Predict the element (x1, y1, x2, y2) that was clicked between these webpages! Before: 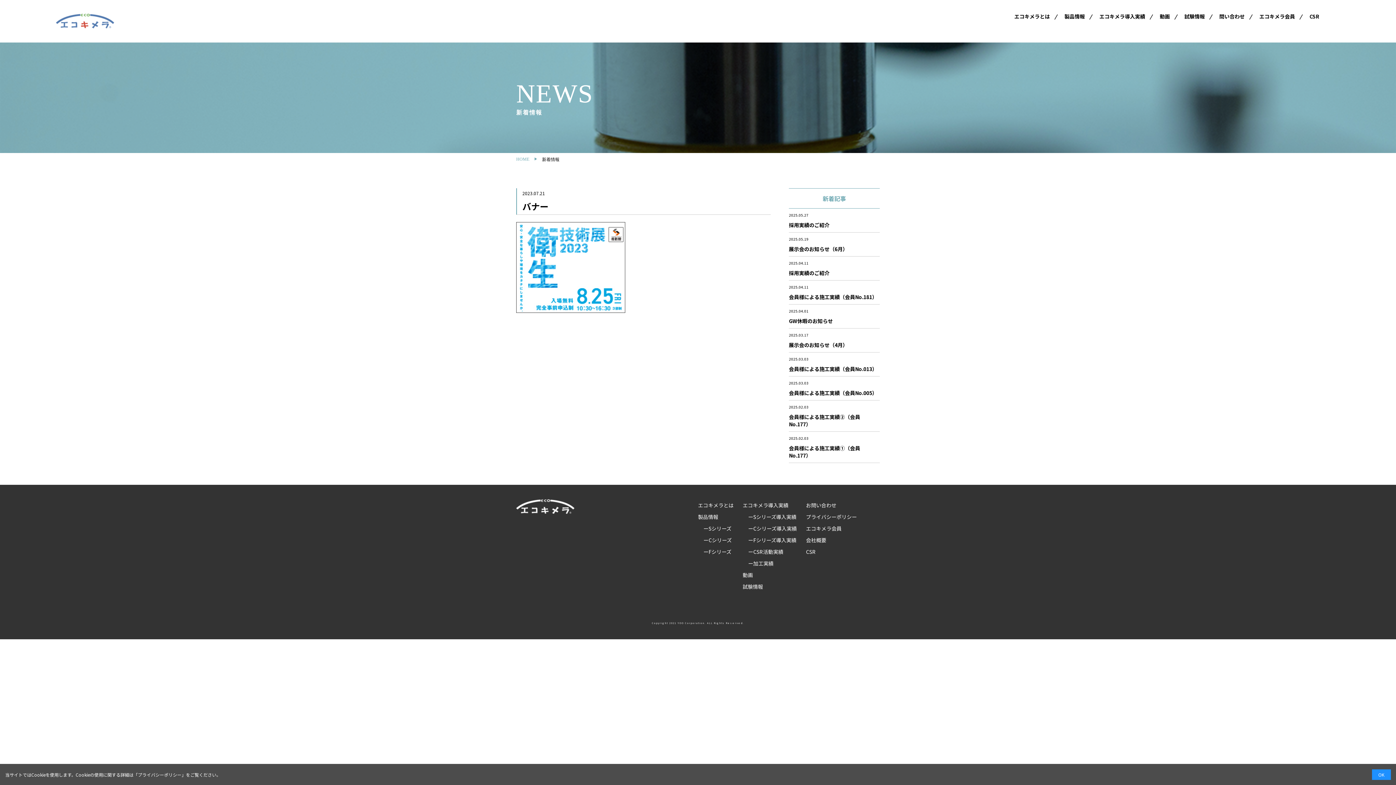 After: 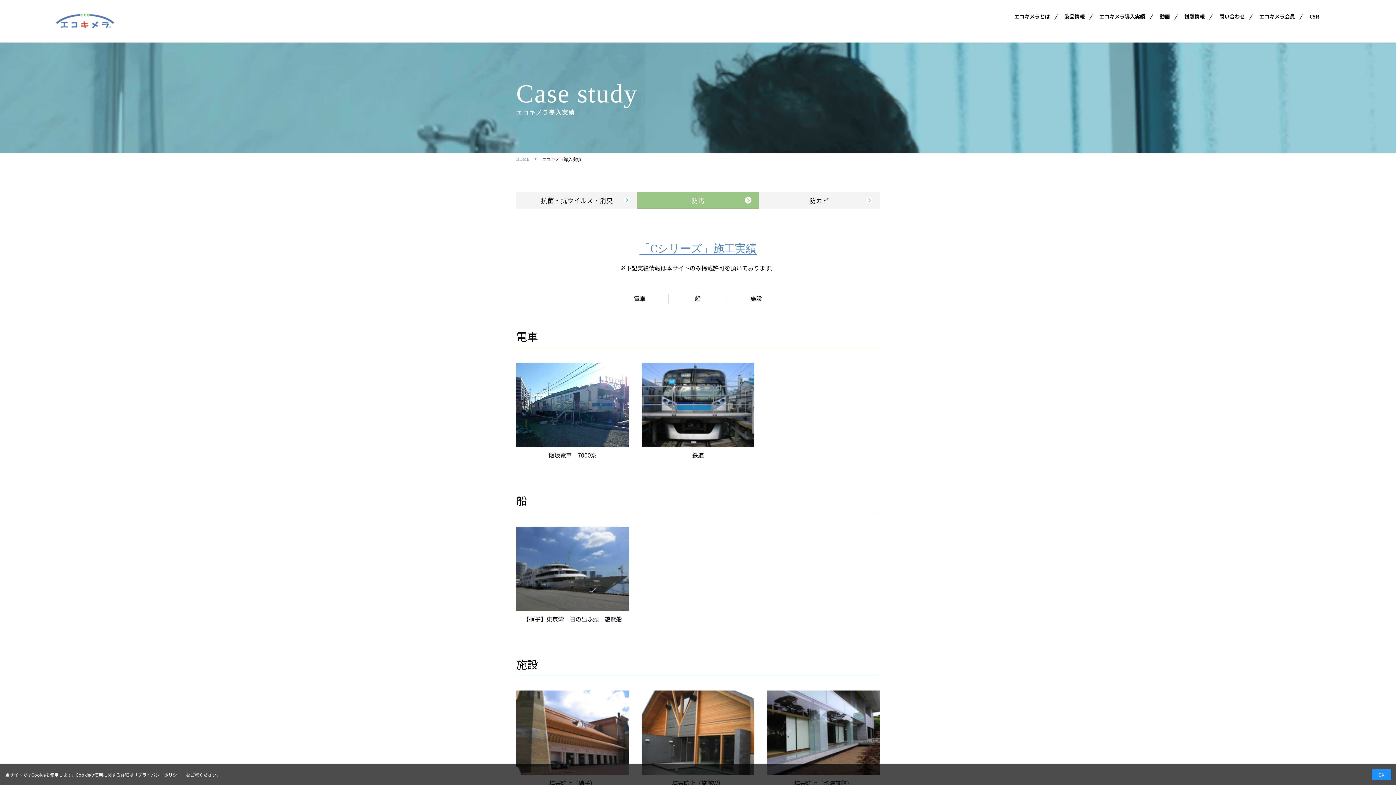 Action: bbox: (748, 525, 797, 532) label: ーCシリーズ導入実績